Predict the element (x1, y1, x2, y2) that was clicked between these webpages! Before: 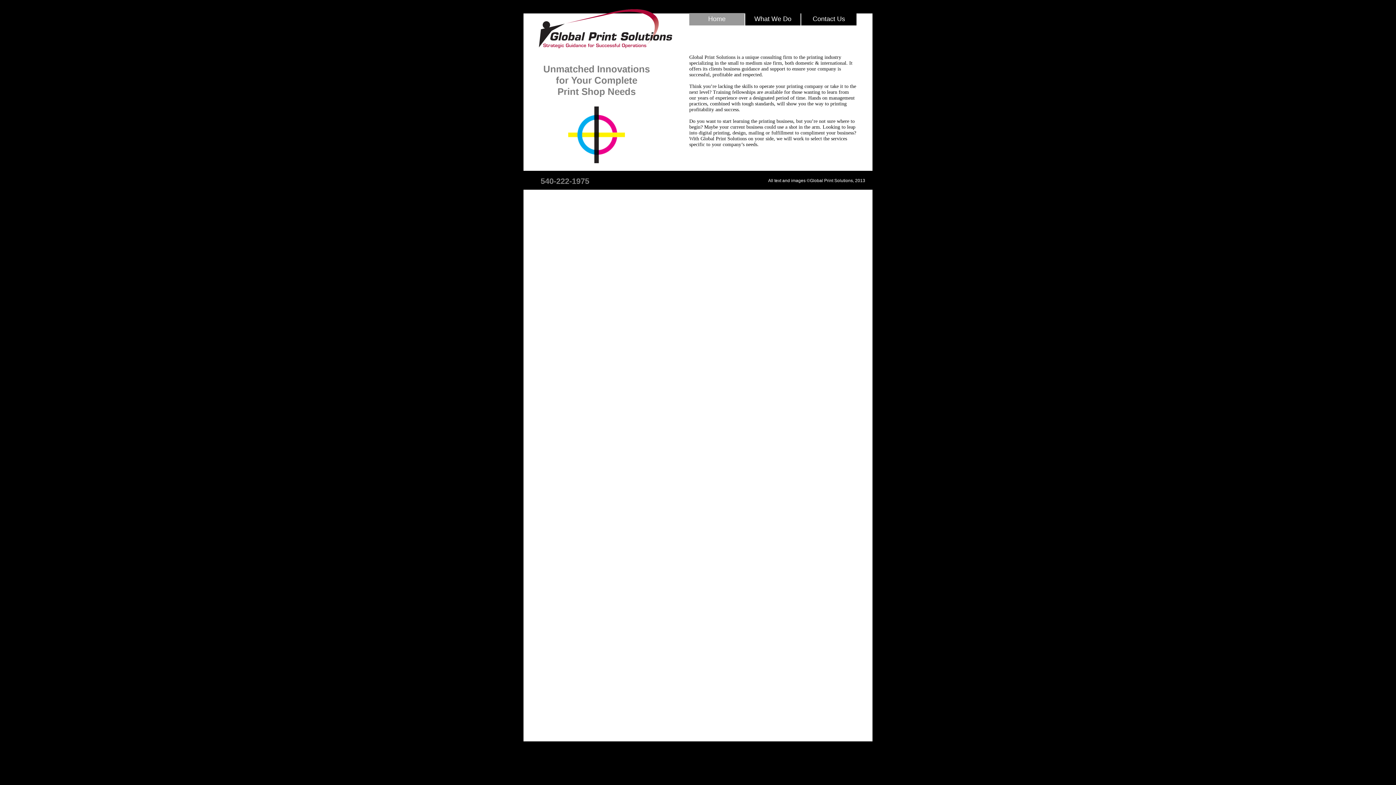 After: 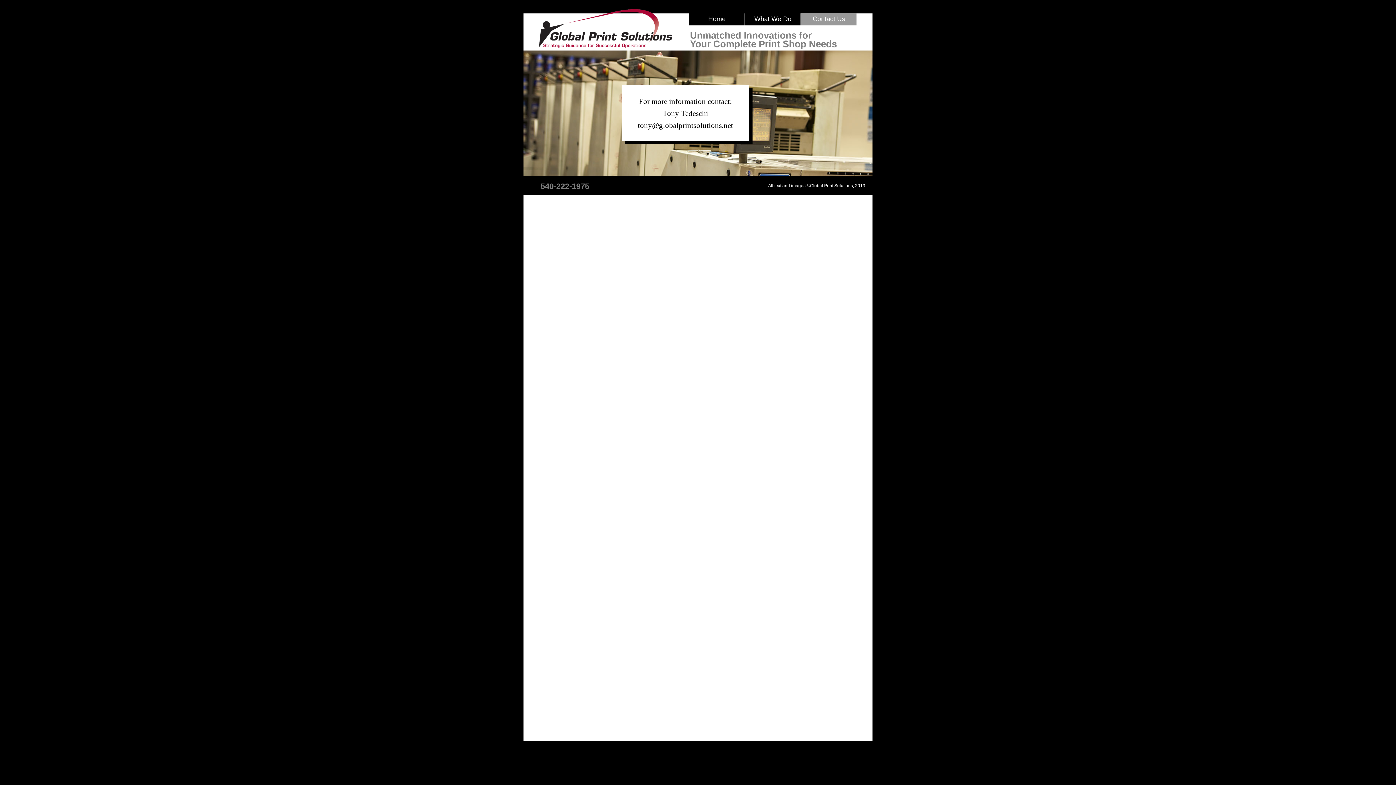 Action: bbox: (801, 13, 856, 25) label: Contact Us